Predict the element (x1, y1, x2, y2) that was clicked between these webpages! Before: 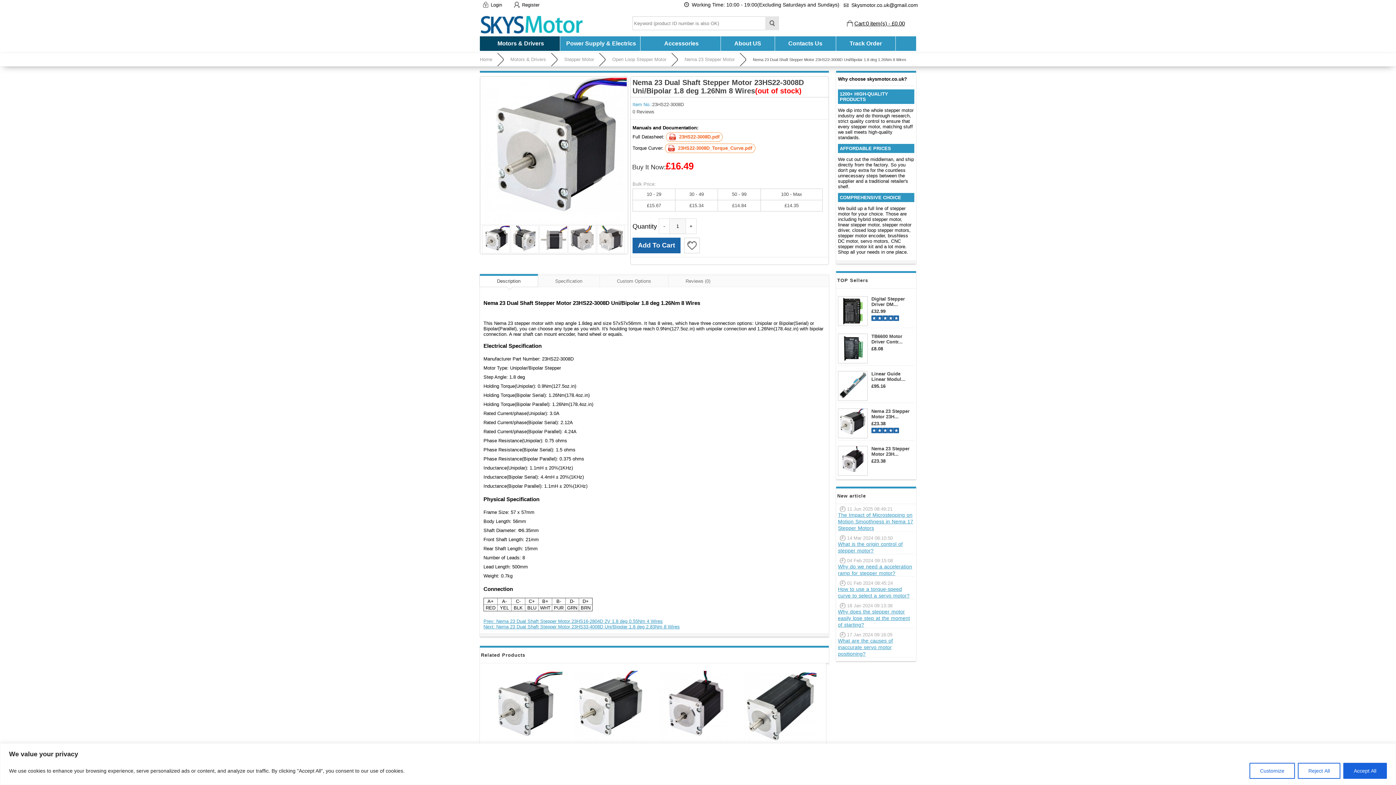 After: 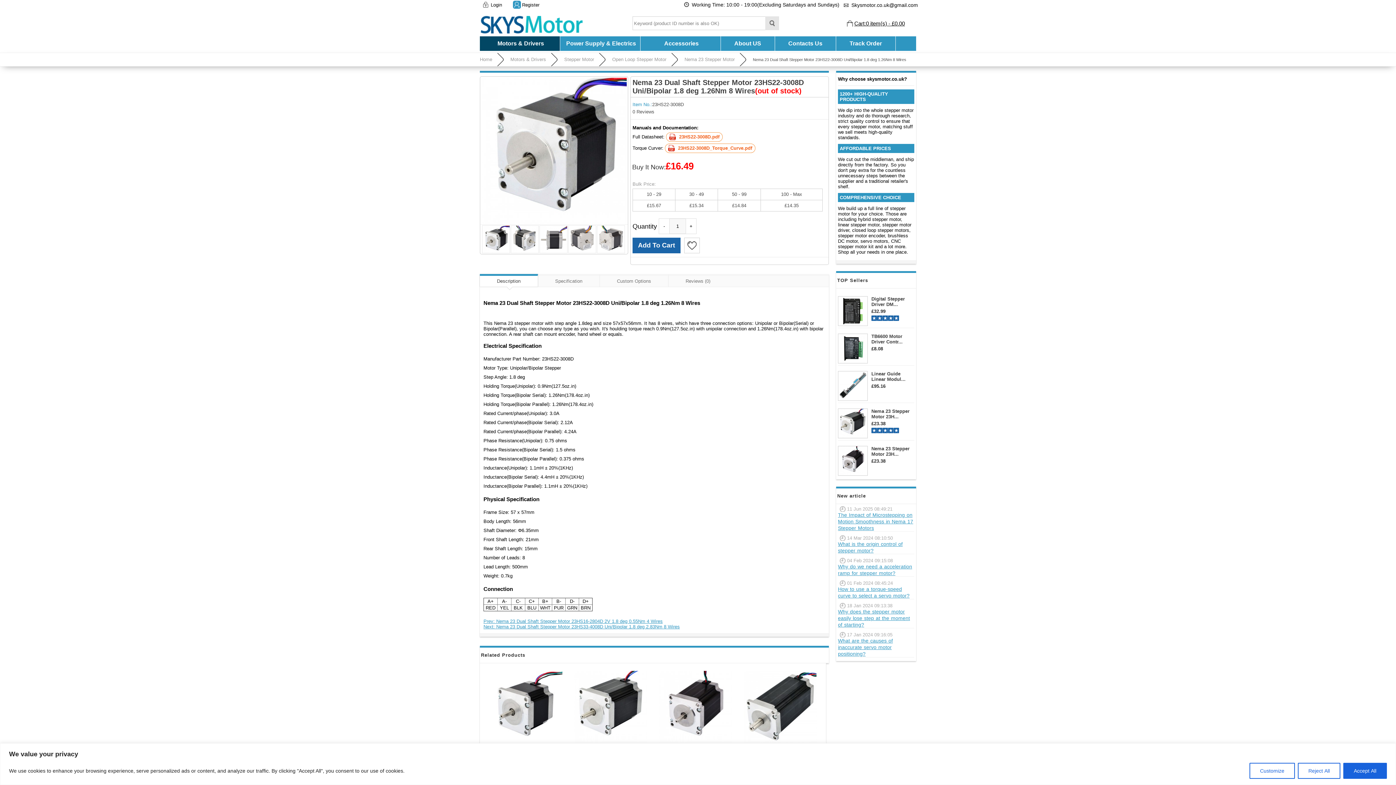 Action: bbox: (513, 0, 521, 8)